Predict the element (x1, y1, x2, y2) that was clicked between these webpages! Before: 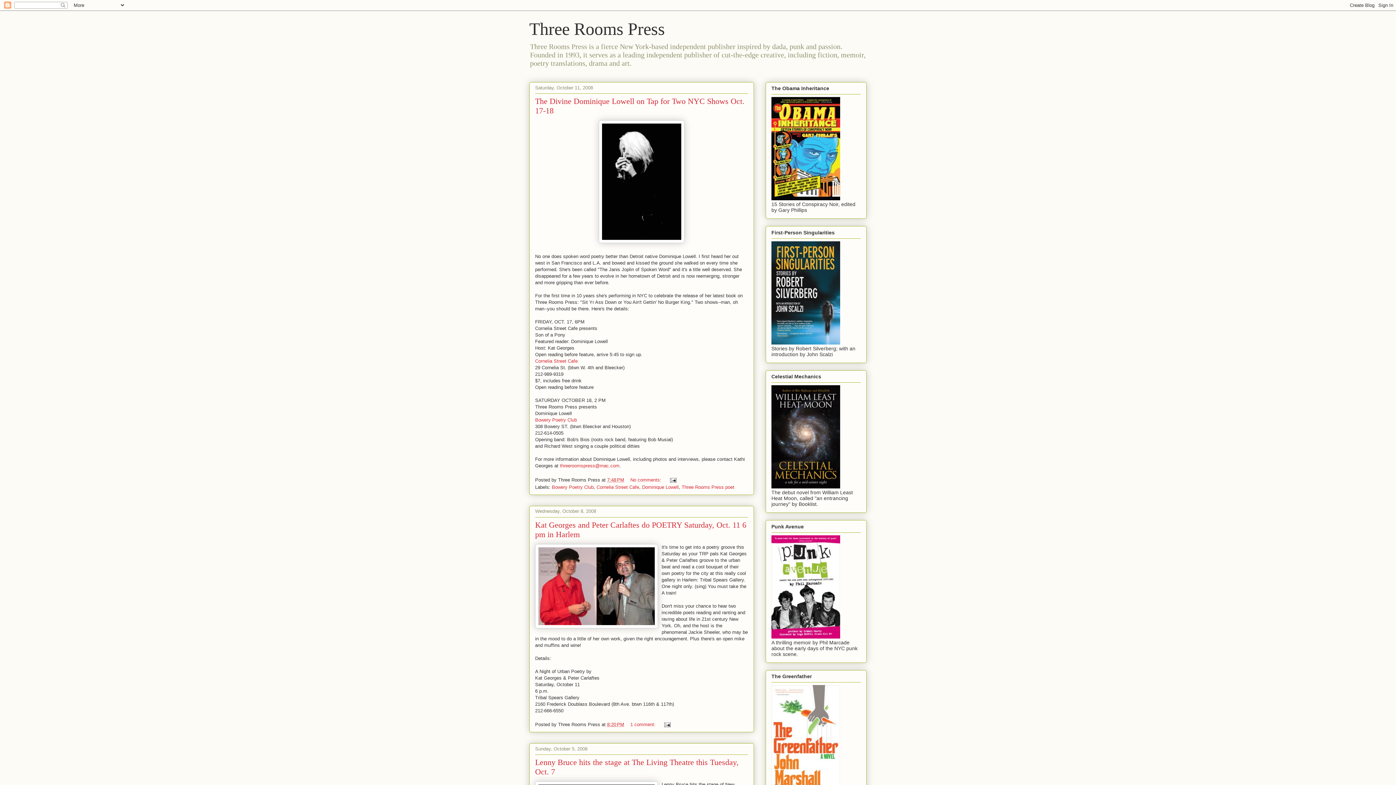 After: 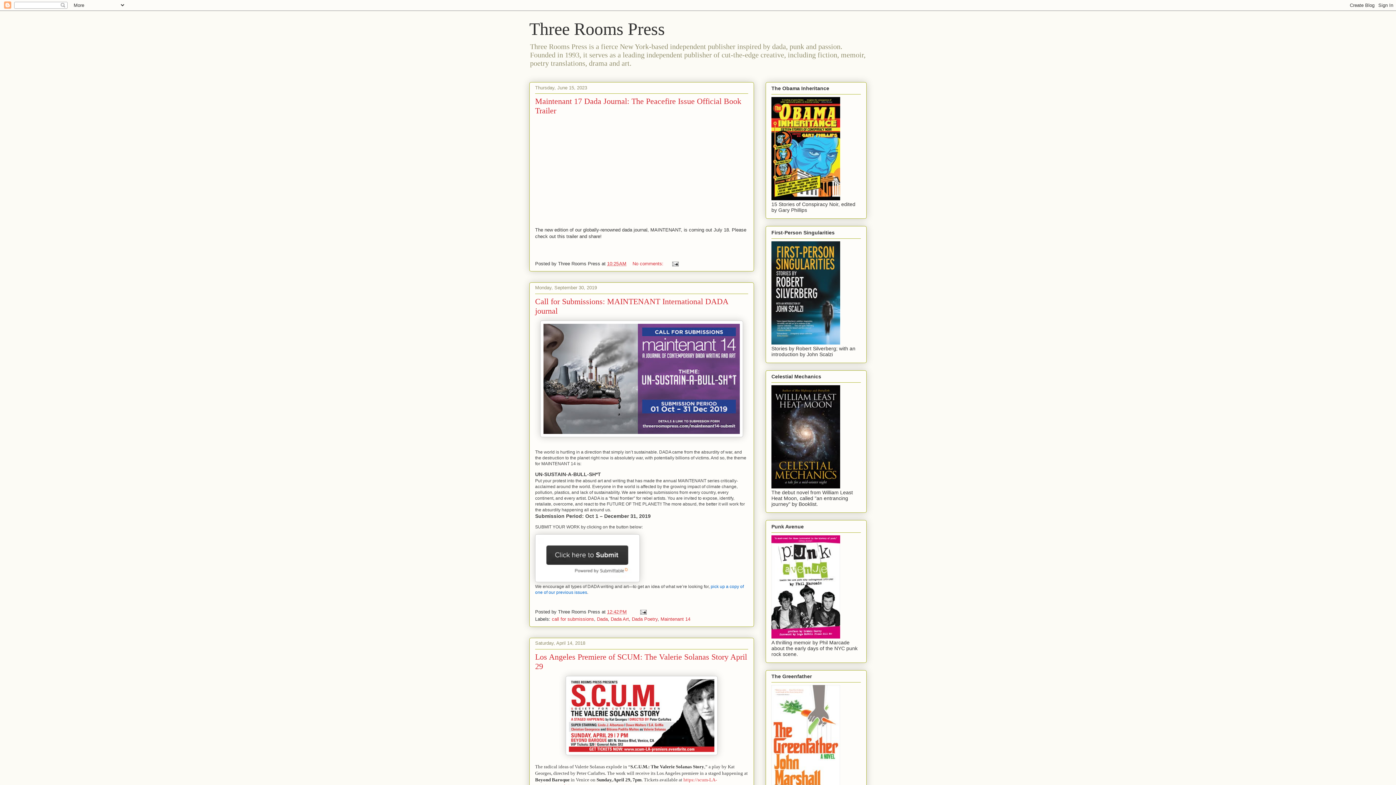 Action: label: Three Rooms Press bbox: (529, 19, 665, 38)